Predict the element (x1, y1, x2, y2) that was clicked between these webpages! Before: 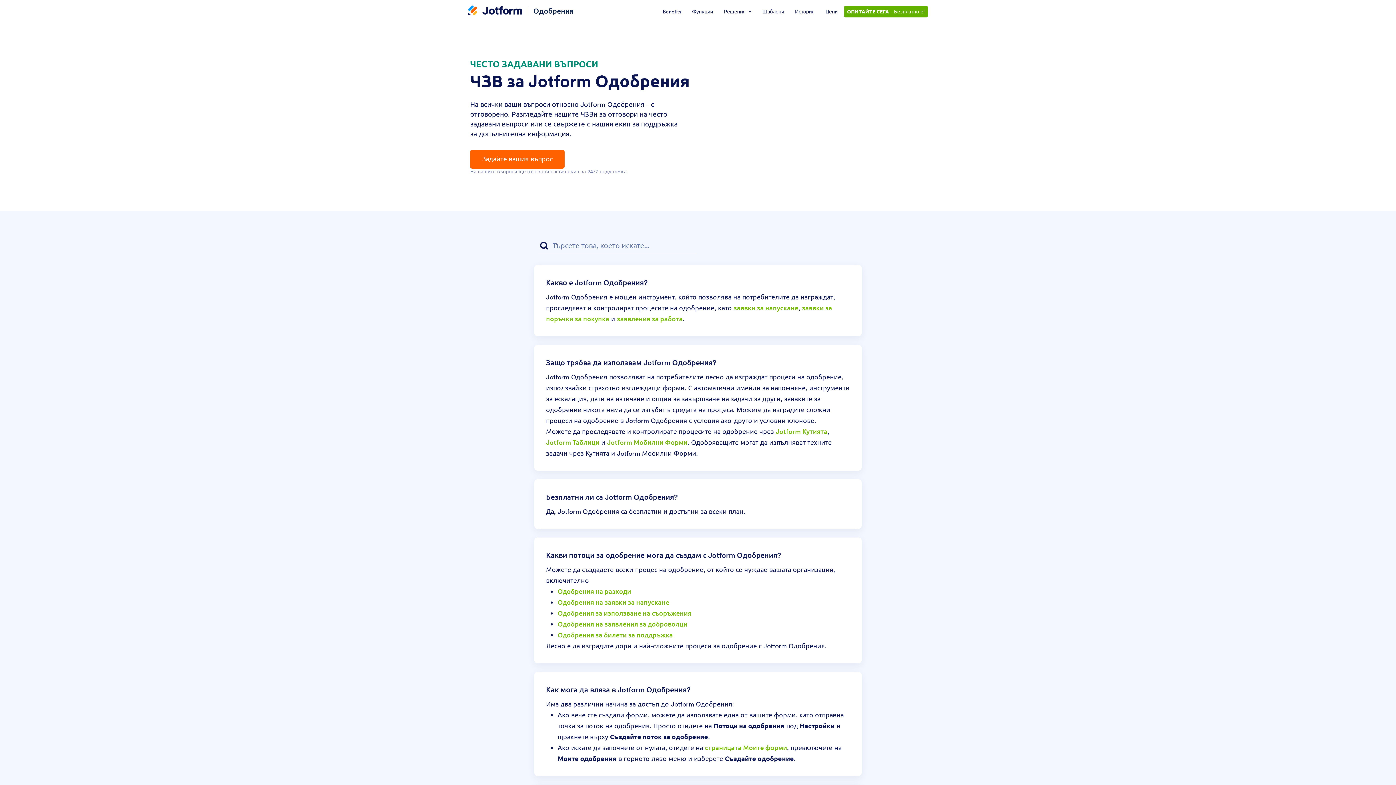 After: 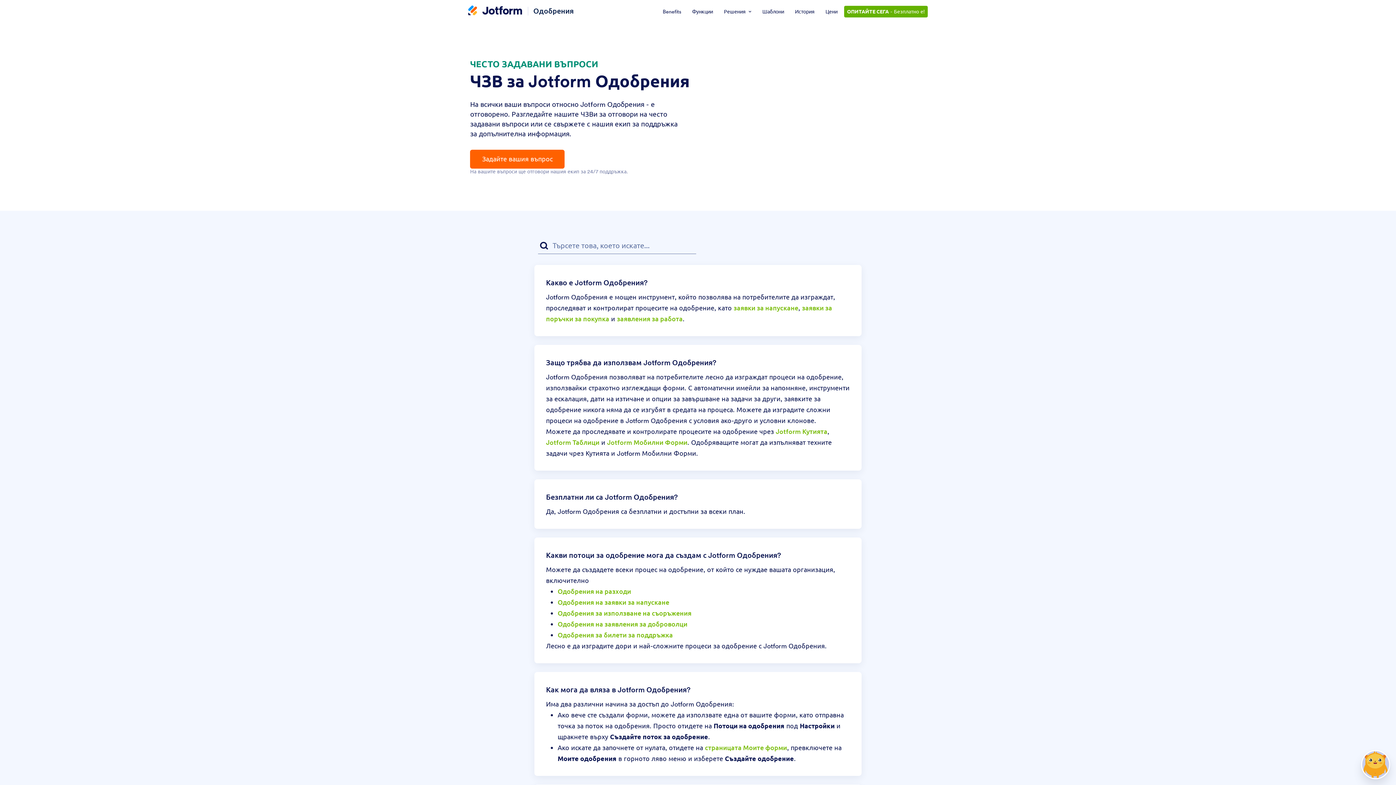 Action: bbox: (546, 438, 599, 446) label: Jotform Таблици